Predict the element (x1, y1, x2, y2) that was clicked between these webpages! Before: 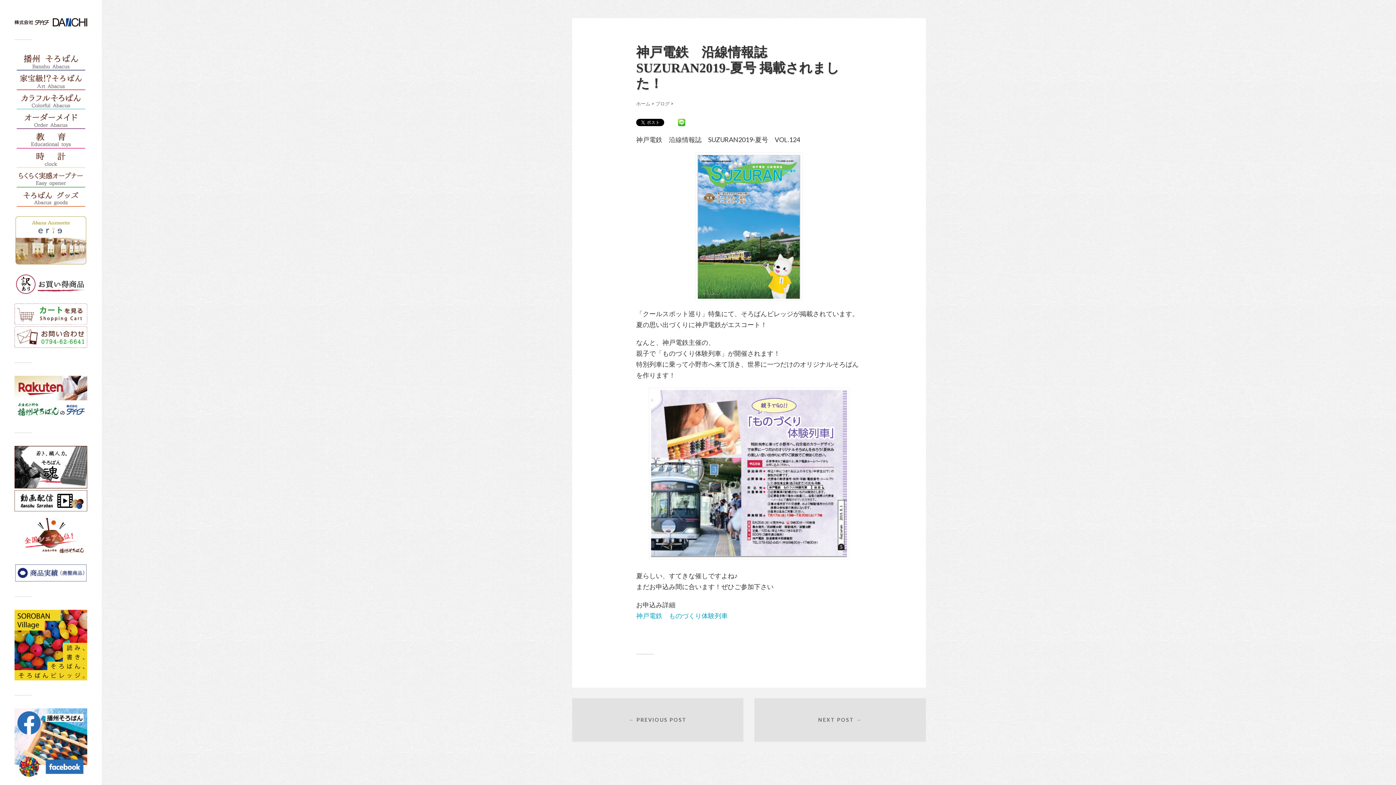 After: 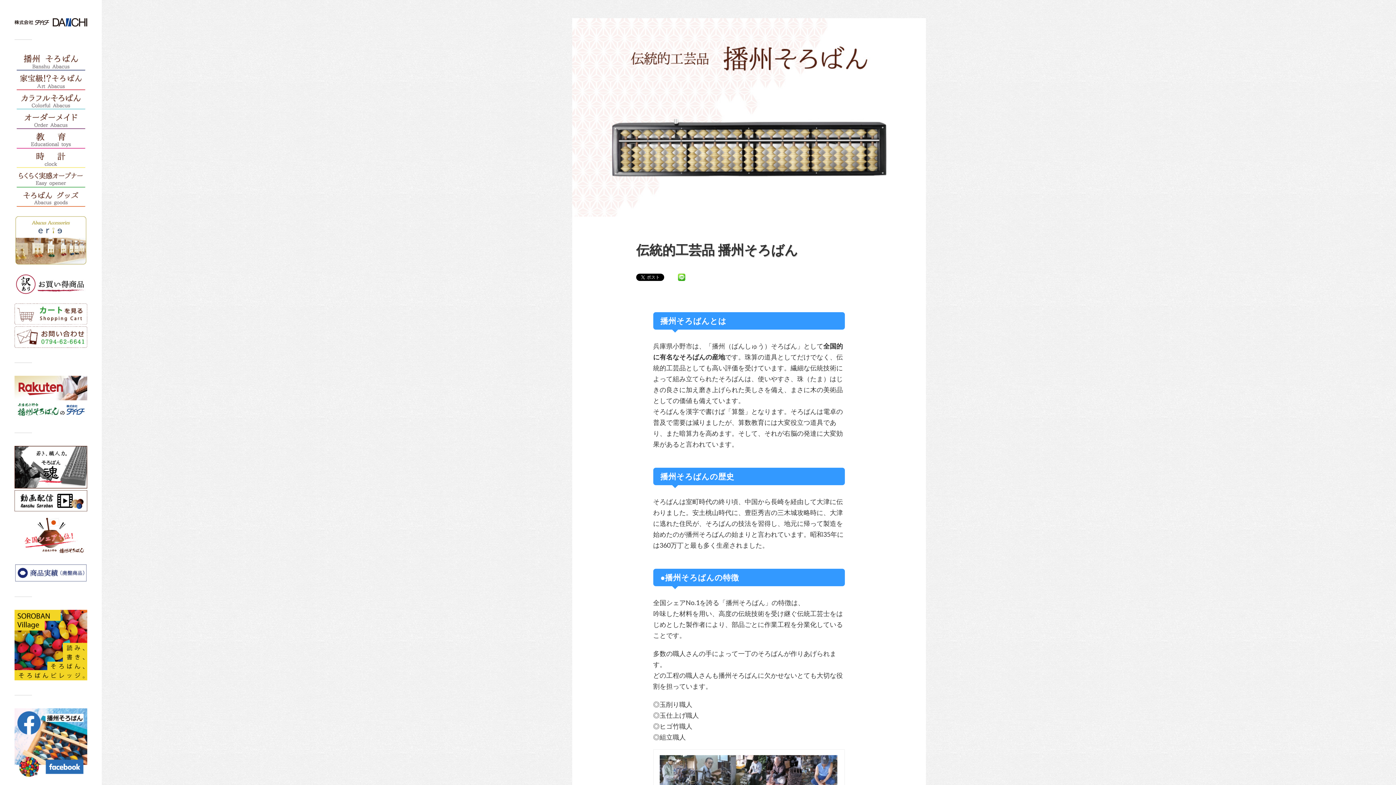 Action: bbox: (14, 550, 87, 556)